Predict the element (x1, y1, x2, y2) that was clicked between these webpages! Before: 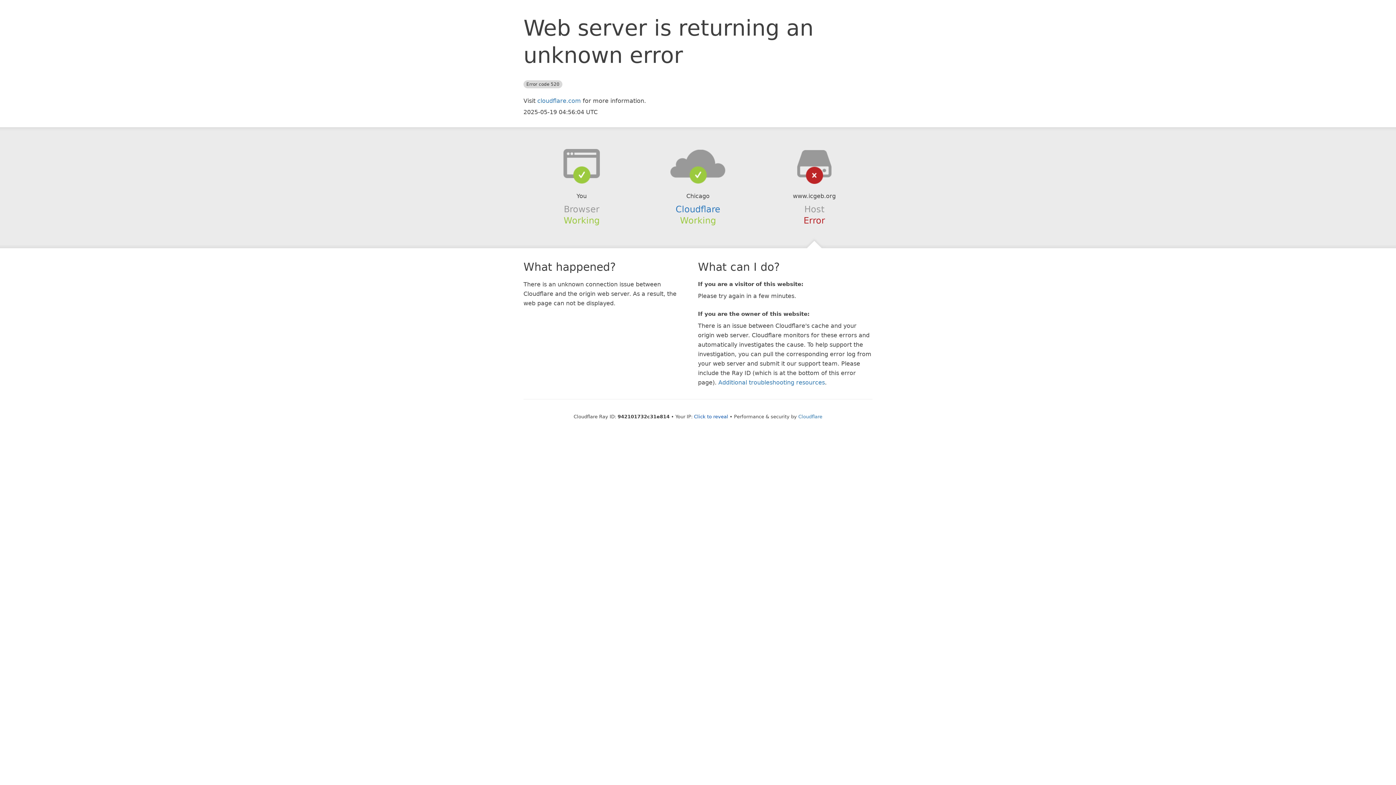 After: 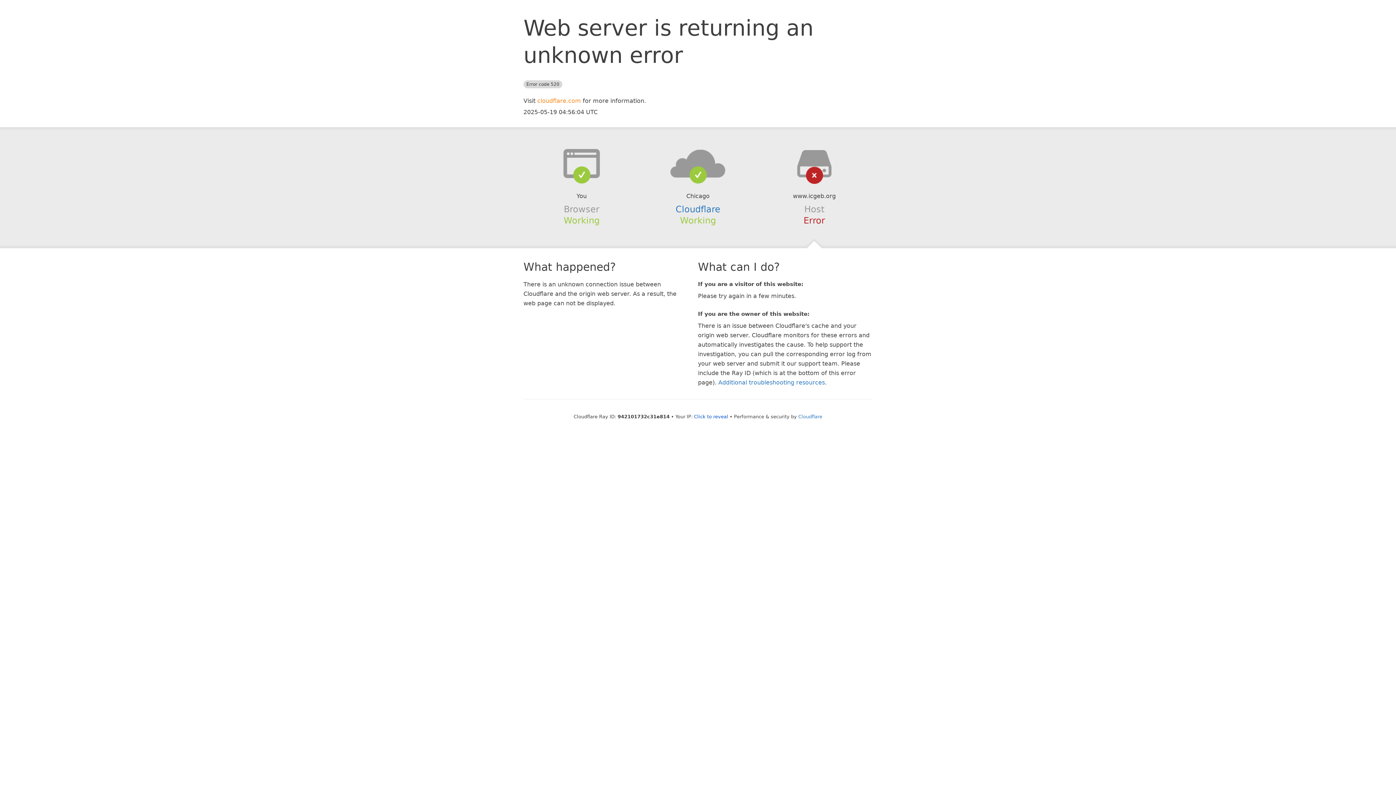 Action: bbox: (537, 97, 581, 104) label: cloudflare.com